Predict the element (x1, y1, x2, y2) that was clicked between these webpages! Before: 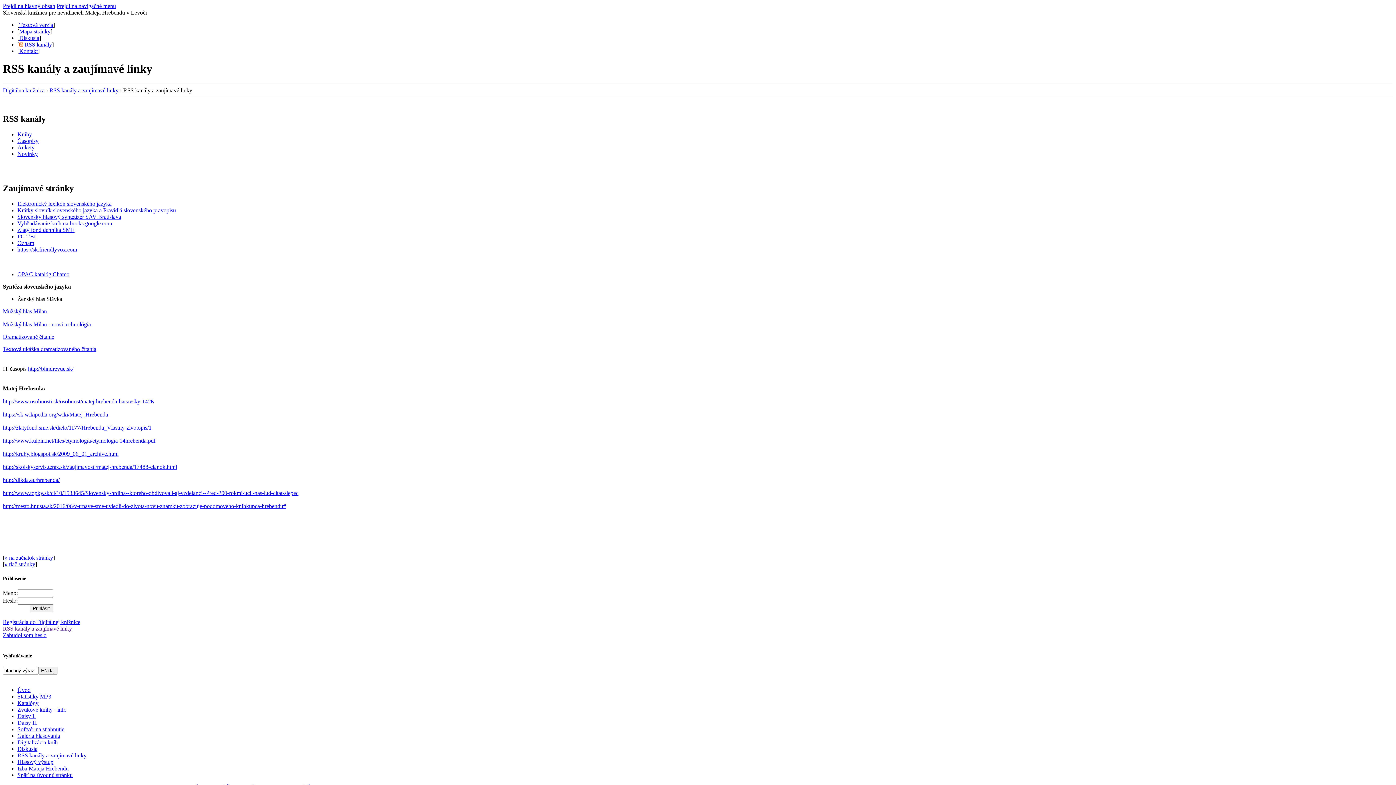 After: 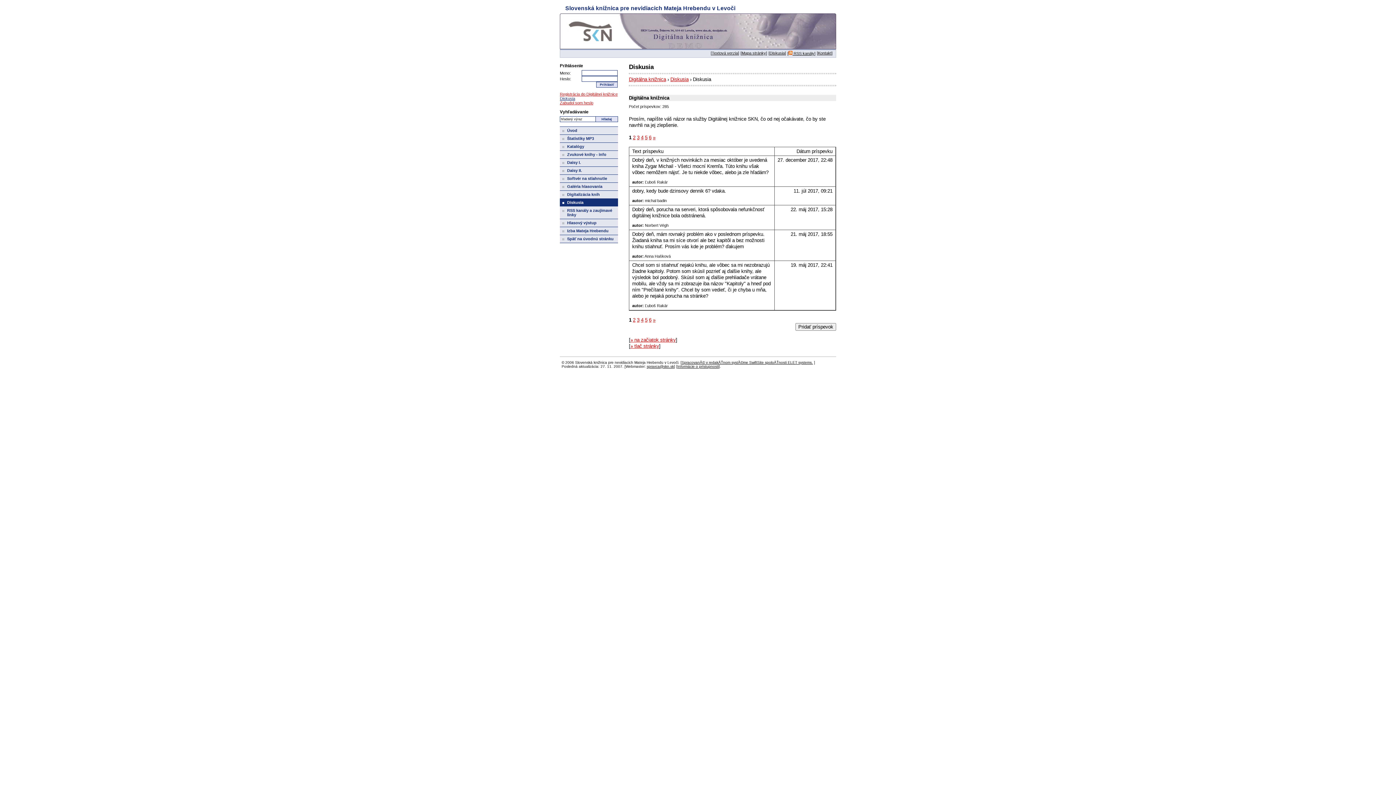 Action: label: Diskusia bbox: (17, 746, 37, 752)